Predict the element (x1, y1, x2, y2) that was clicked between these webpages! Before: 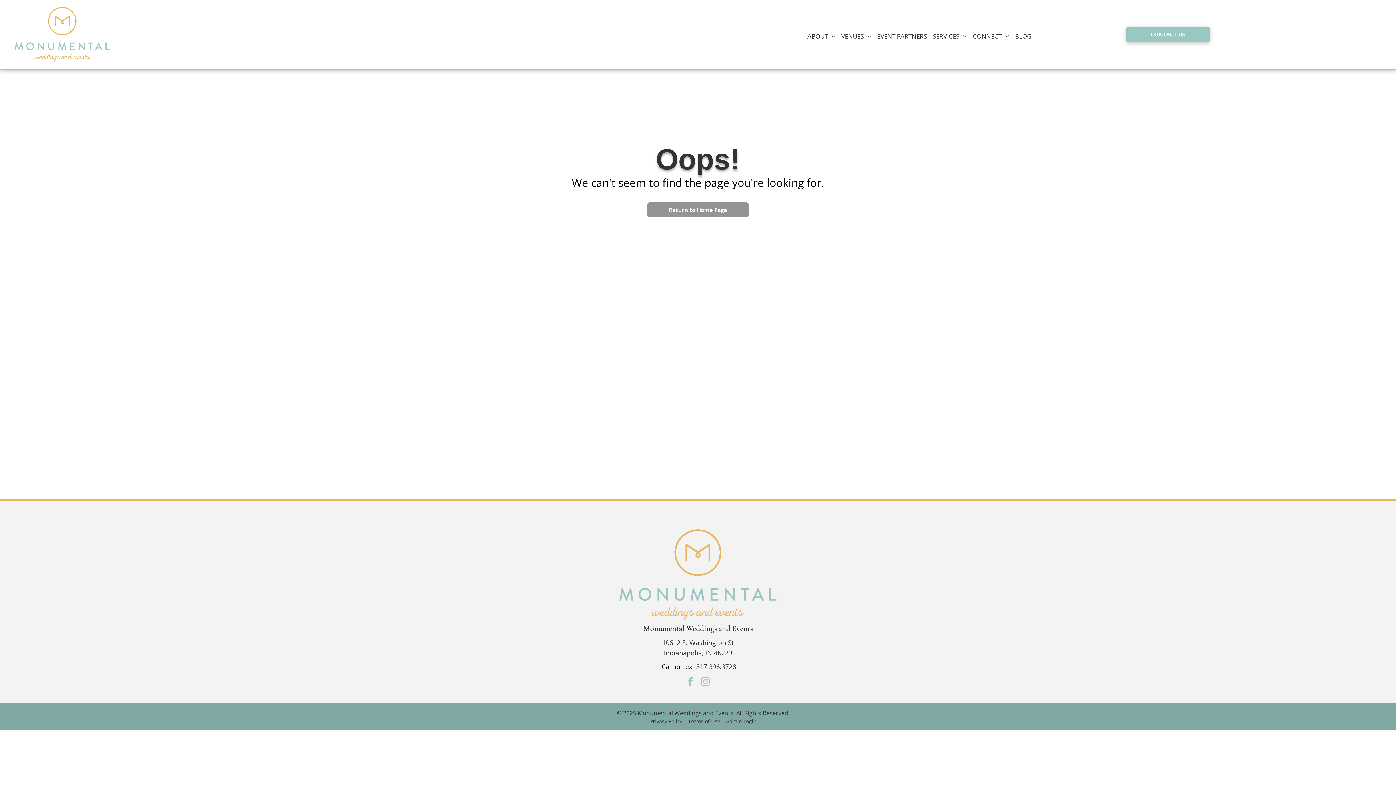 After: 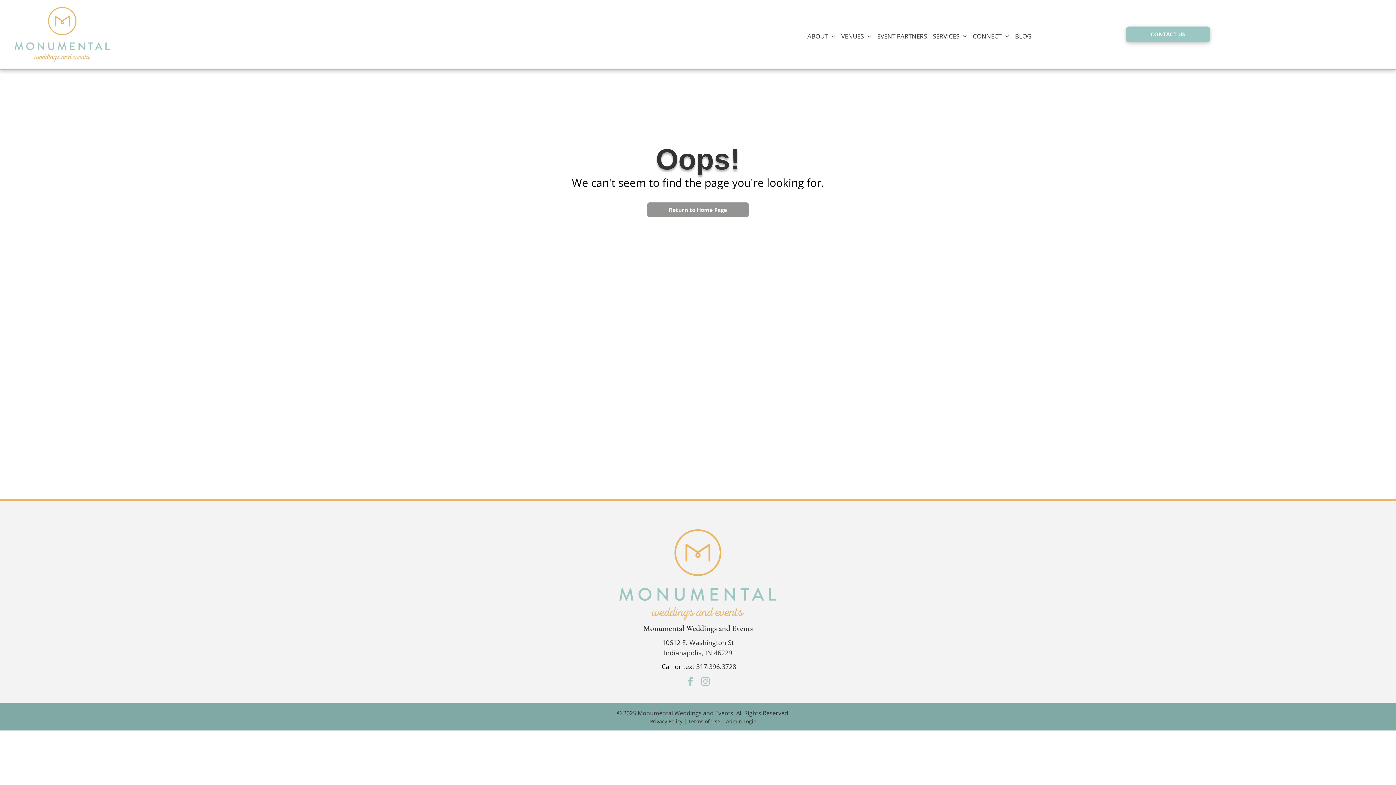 Action: label: 317.396.3728 bbox: (696, 662, 736, 671)